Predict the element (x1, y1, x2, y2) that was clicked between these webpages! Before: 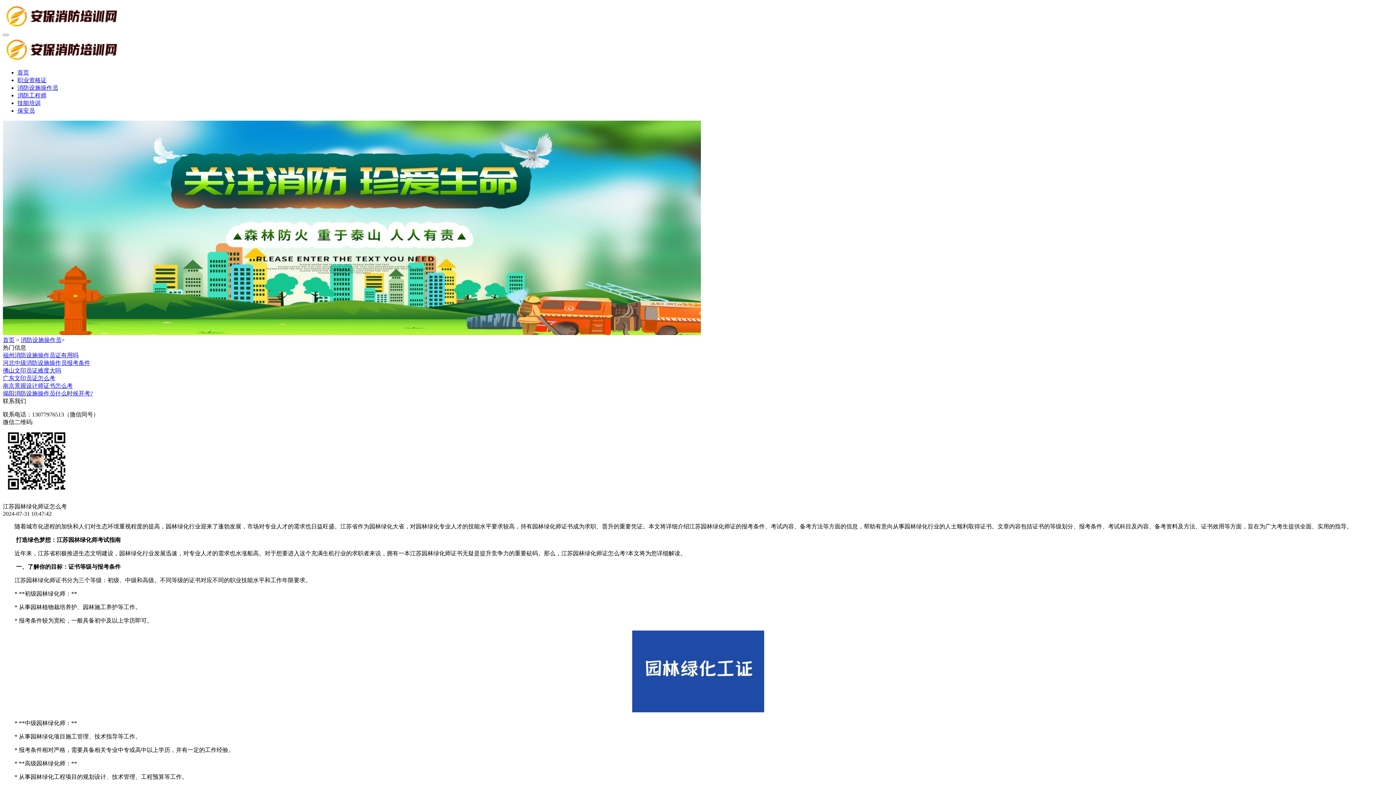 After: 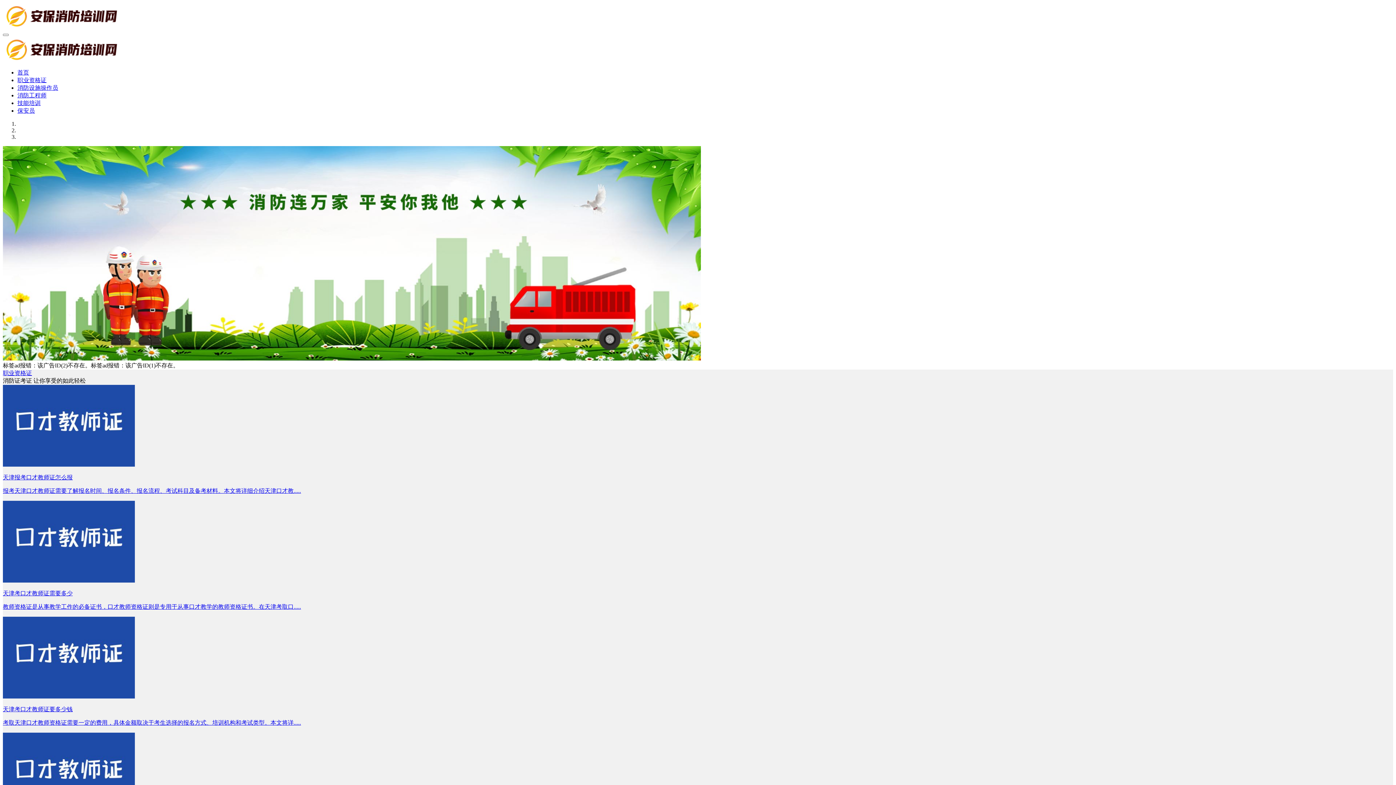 Action: bbox: (2, 337, 14, 343) label: 首页